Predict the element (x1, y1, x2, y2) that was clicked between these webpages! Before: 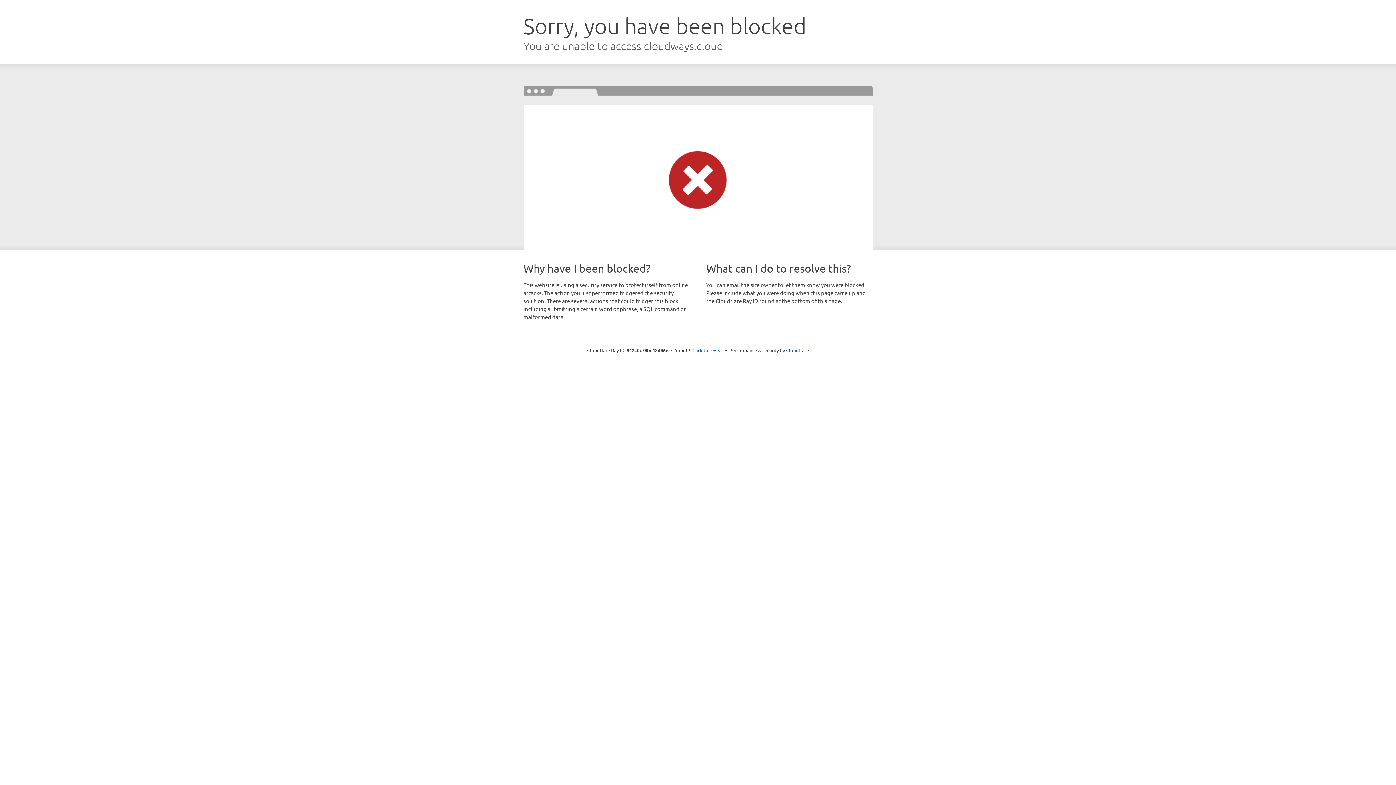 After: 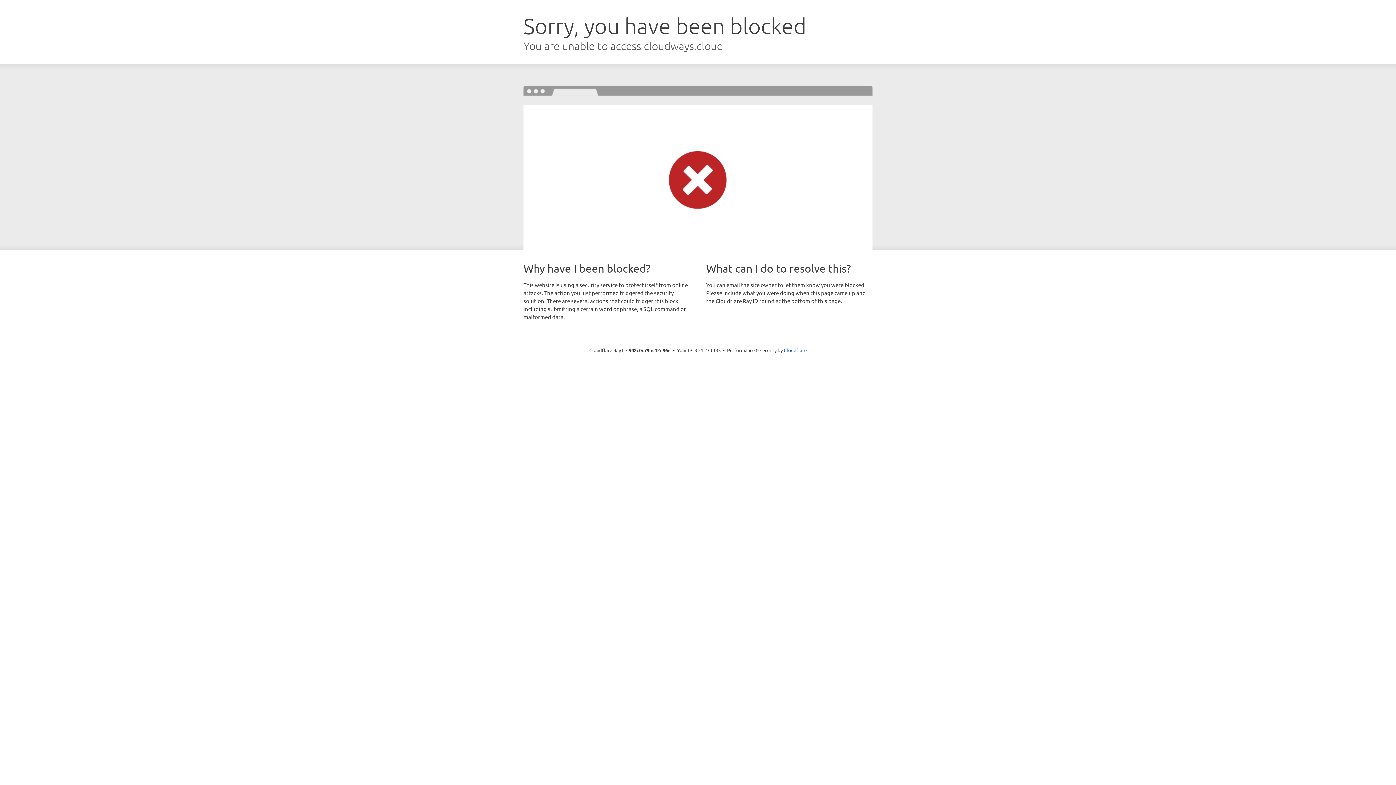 Action: bbox: (692, 346, 723, 353) label: Click to reveal